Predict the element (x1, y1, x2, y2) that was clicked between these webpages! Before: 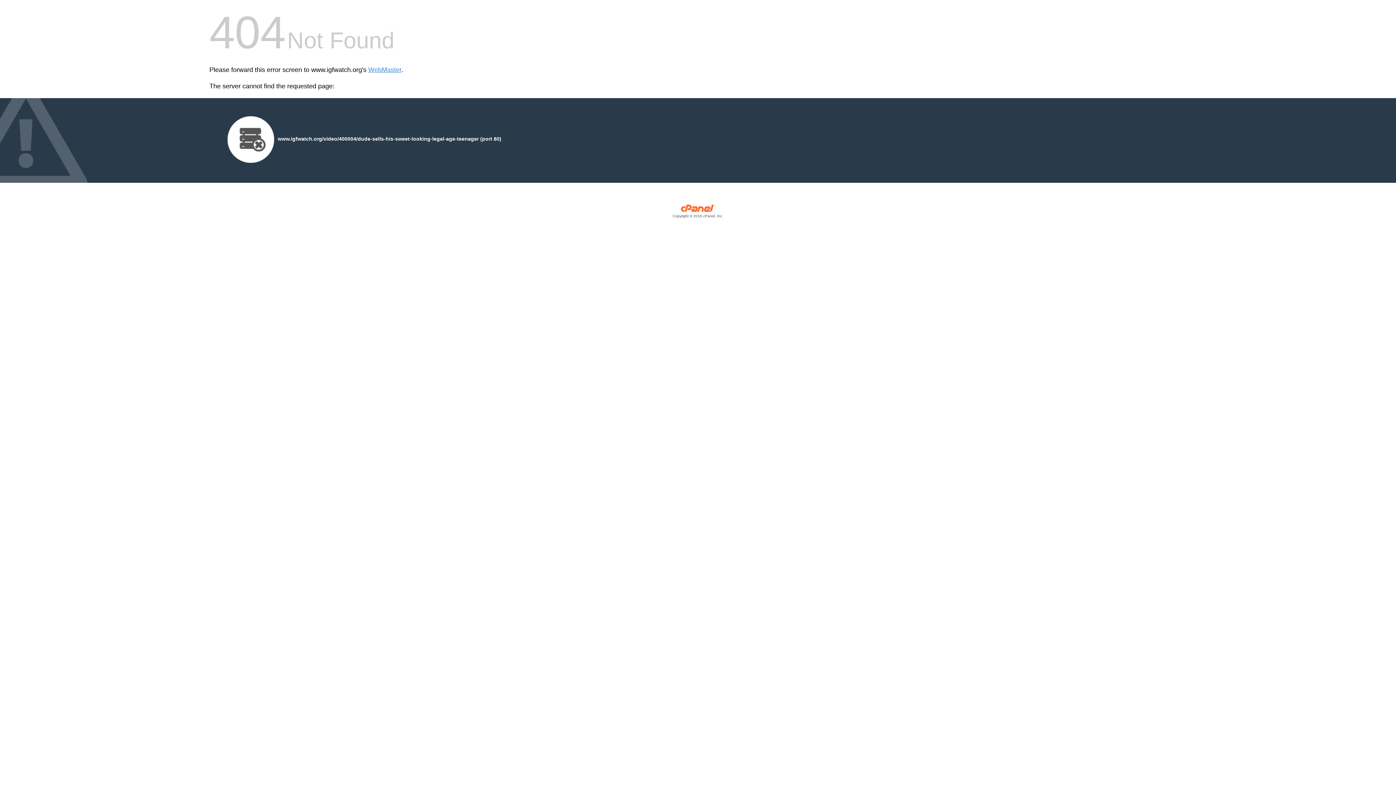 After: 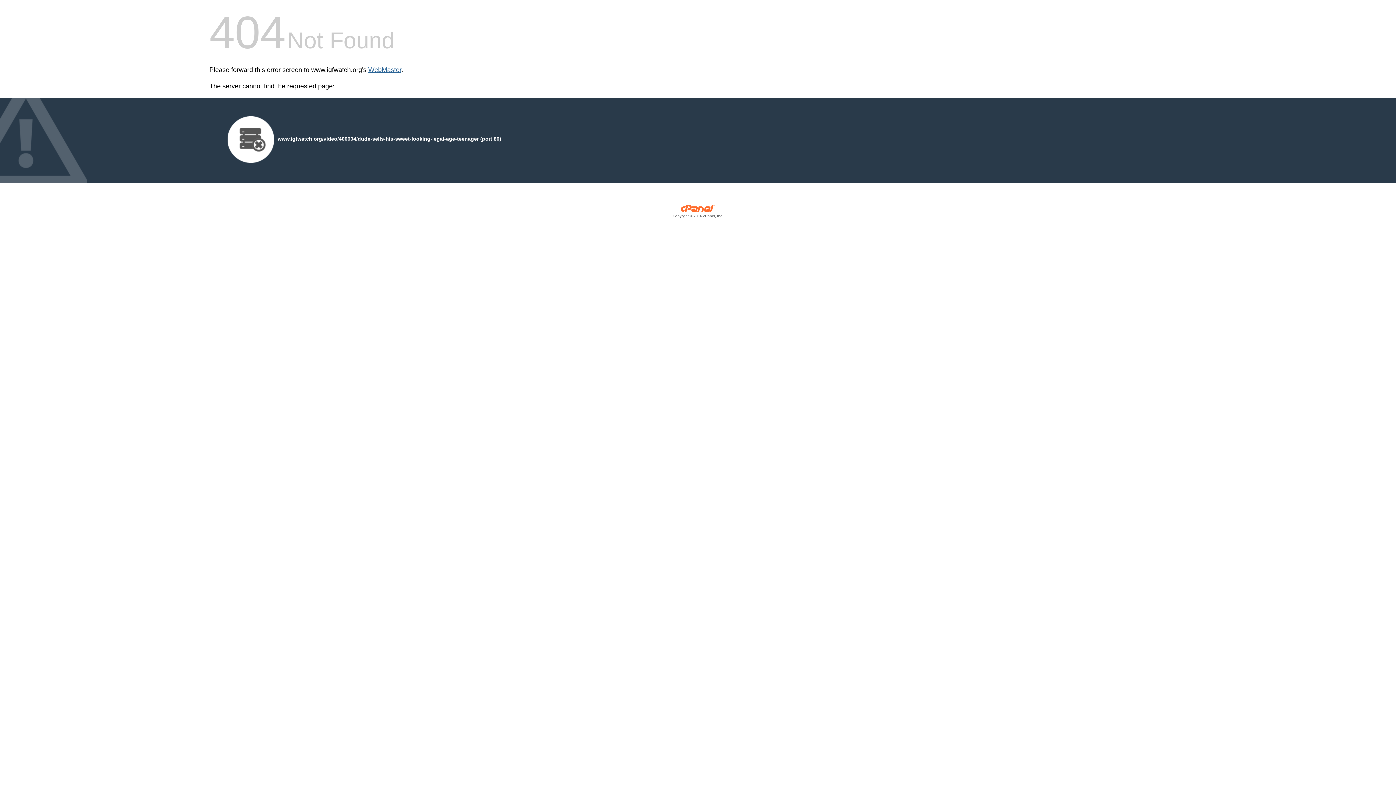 Action: label: WebMaster bbox: (368, 66, 401, 73)